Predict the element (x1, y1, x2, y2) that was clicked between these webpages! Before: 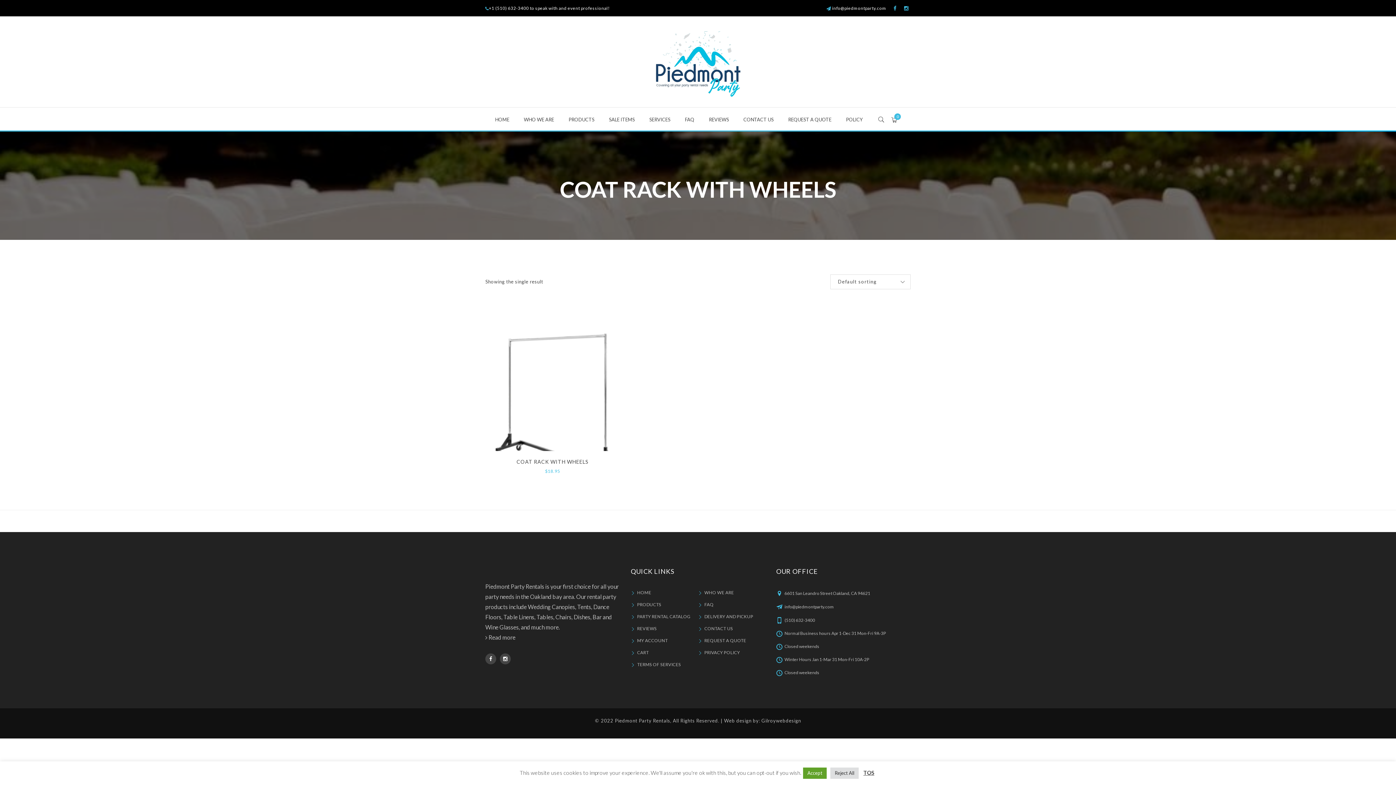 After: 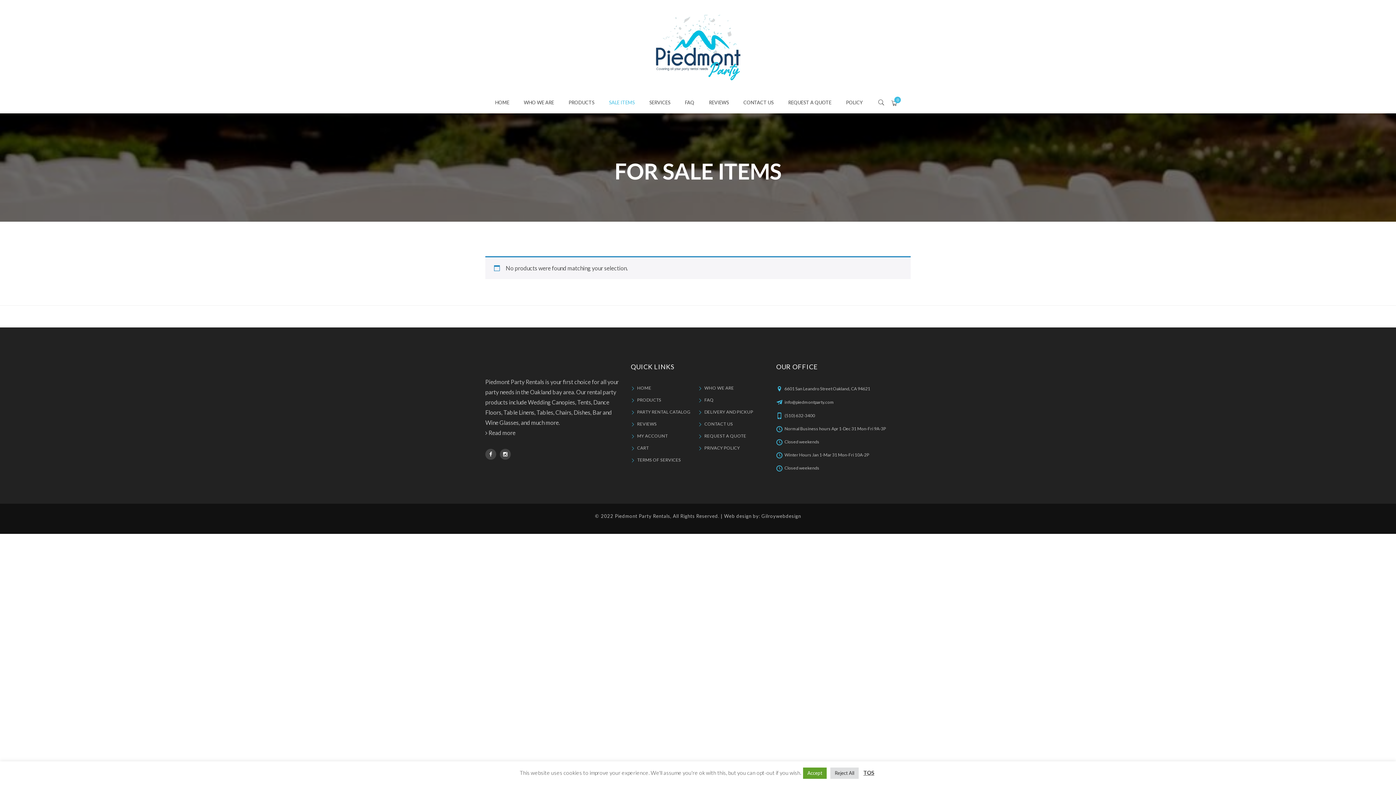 Action: label: SALE ITEMS bbox: (609, 116, 634, 122)